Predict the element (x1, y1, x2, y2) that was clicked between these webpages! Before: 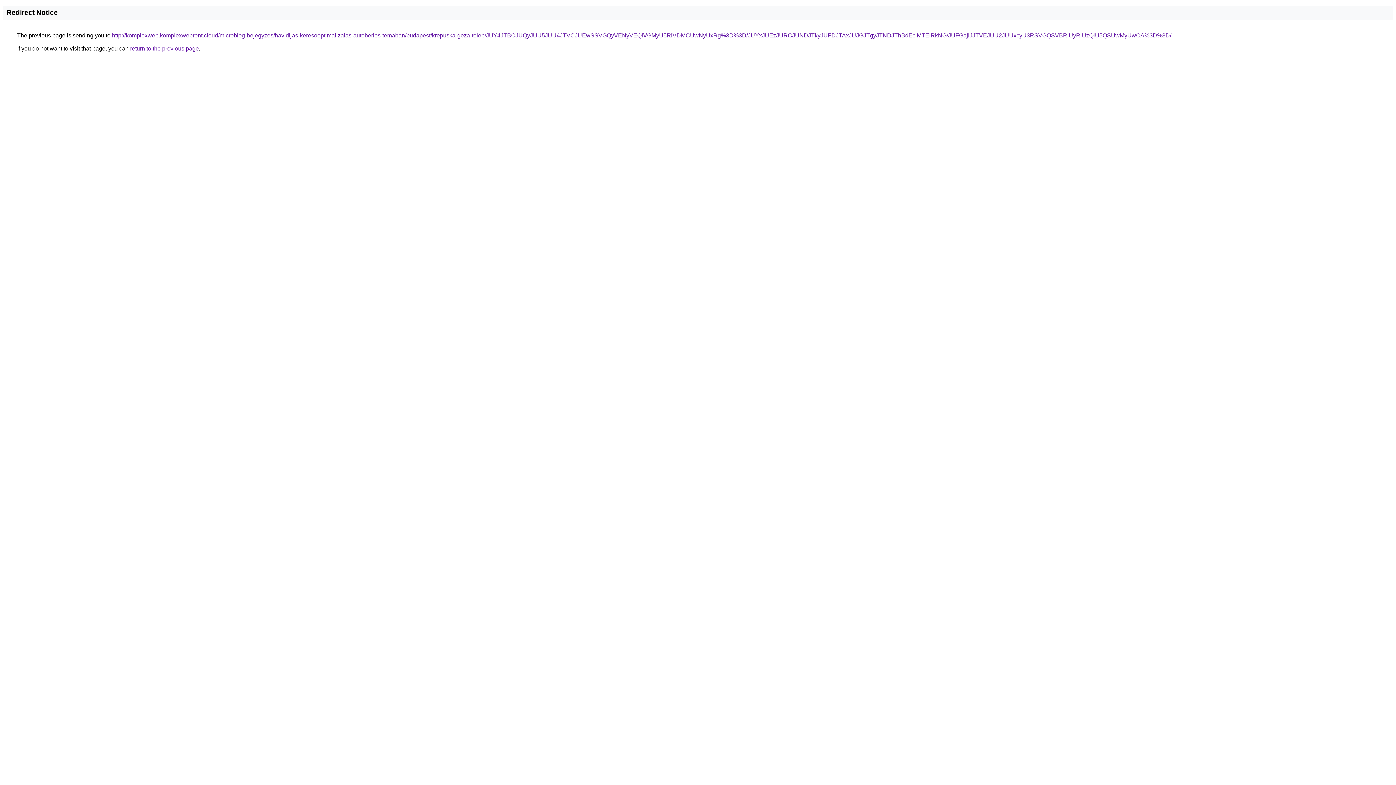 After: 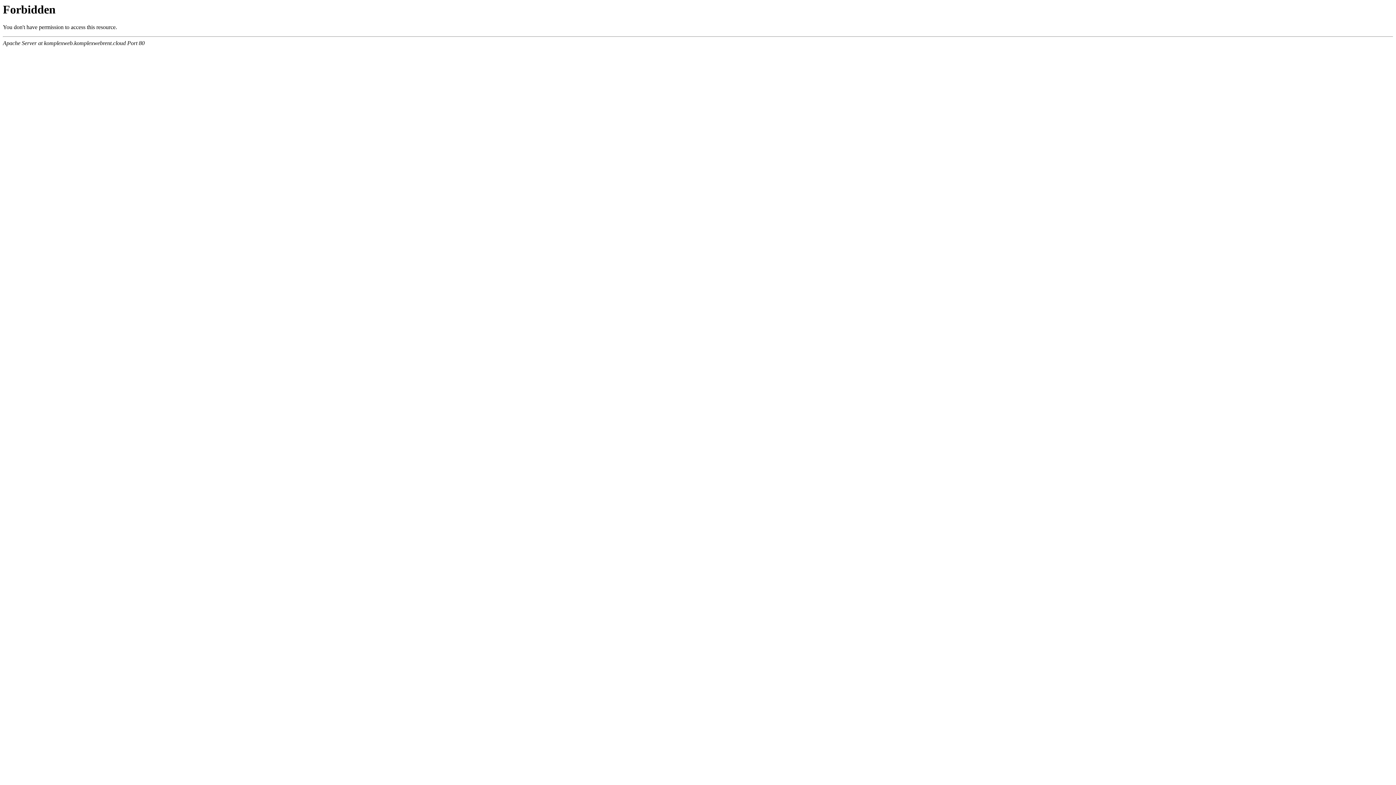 Action: bbox: (112, 32, 1171, 38) label: http://komplexweb.komplexwebrent.cloud/microblog-bejegyzes/havidijas-keresooptimalizalas-autoberles-temaban/budapest/krepuska-geza-telep/JUY4JTBCJUQyJUU5JUU4JTVCJUEwSSVGQyVENyVEQiVGMyU5RiVDMCUwNyUxRg%3D%3D/JUYxJUEzJURCJUNDJTkyJUFDJTAxJUJGJTgyJTNDJThBdEclMTElRkNG/JUFGajlJJTVEJUU2JUUxcyU3RSVGQSVBRiUyRiUzQiU5QSUwMyUwOA%3D%3D/